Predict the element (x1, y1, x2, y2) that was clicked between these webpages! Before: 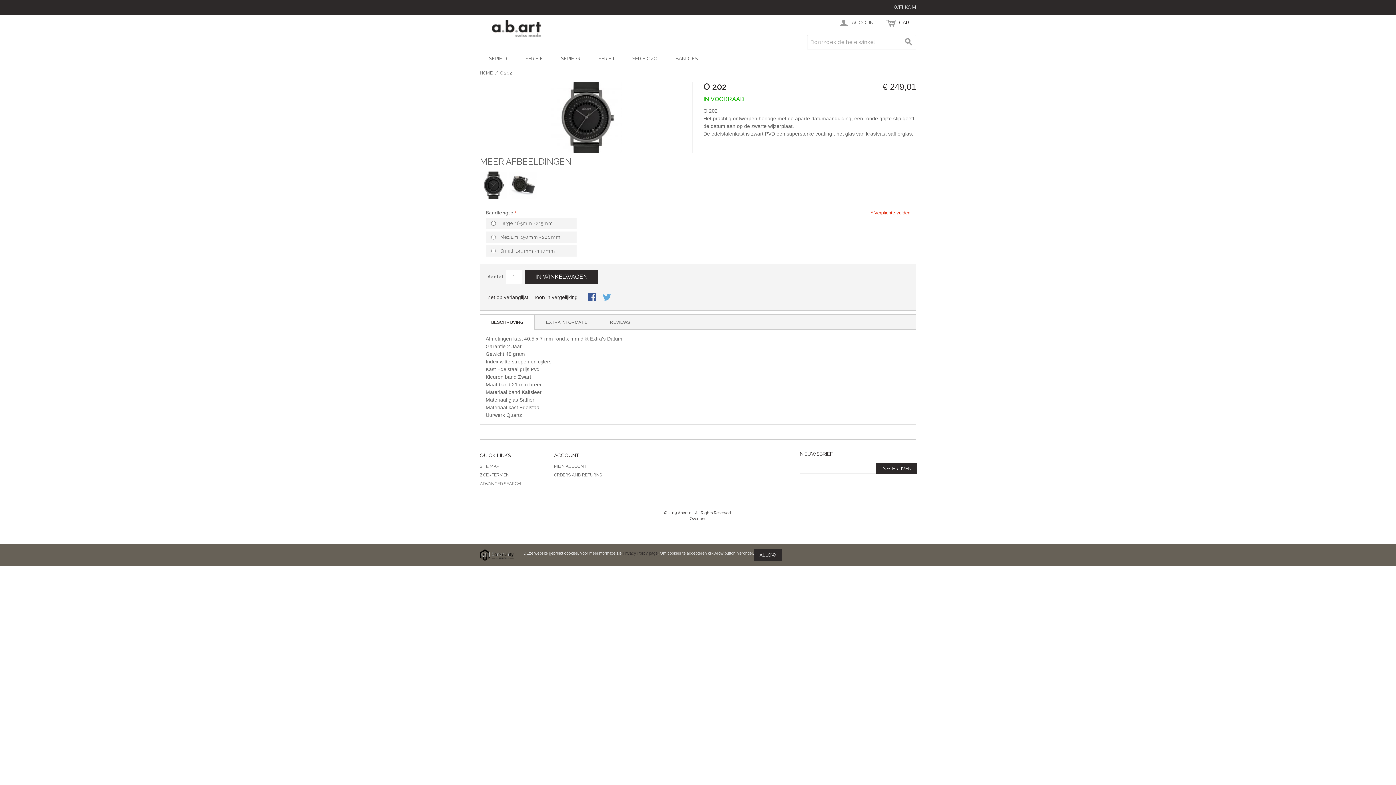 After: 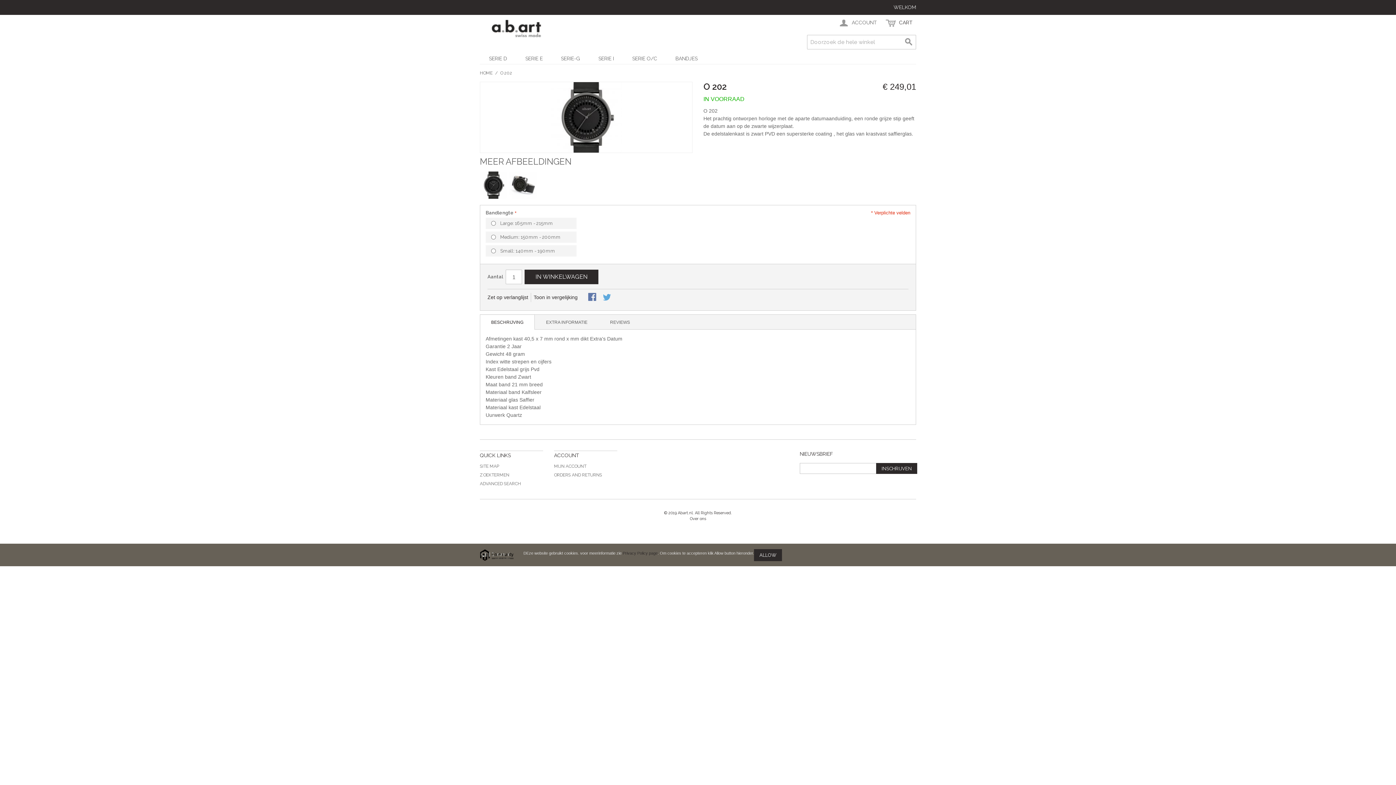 Action: bbox: (588, 293, 597, 302) label: Share Facebook